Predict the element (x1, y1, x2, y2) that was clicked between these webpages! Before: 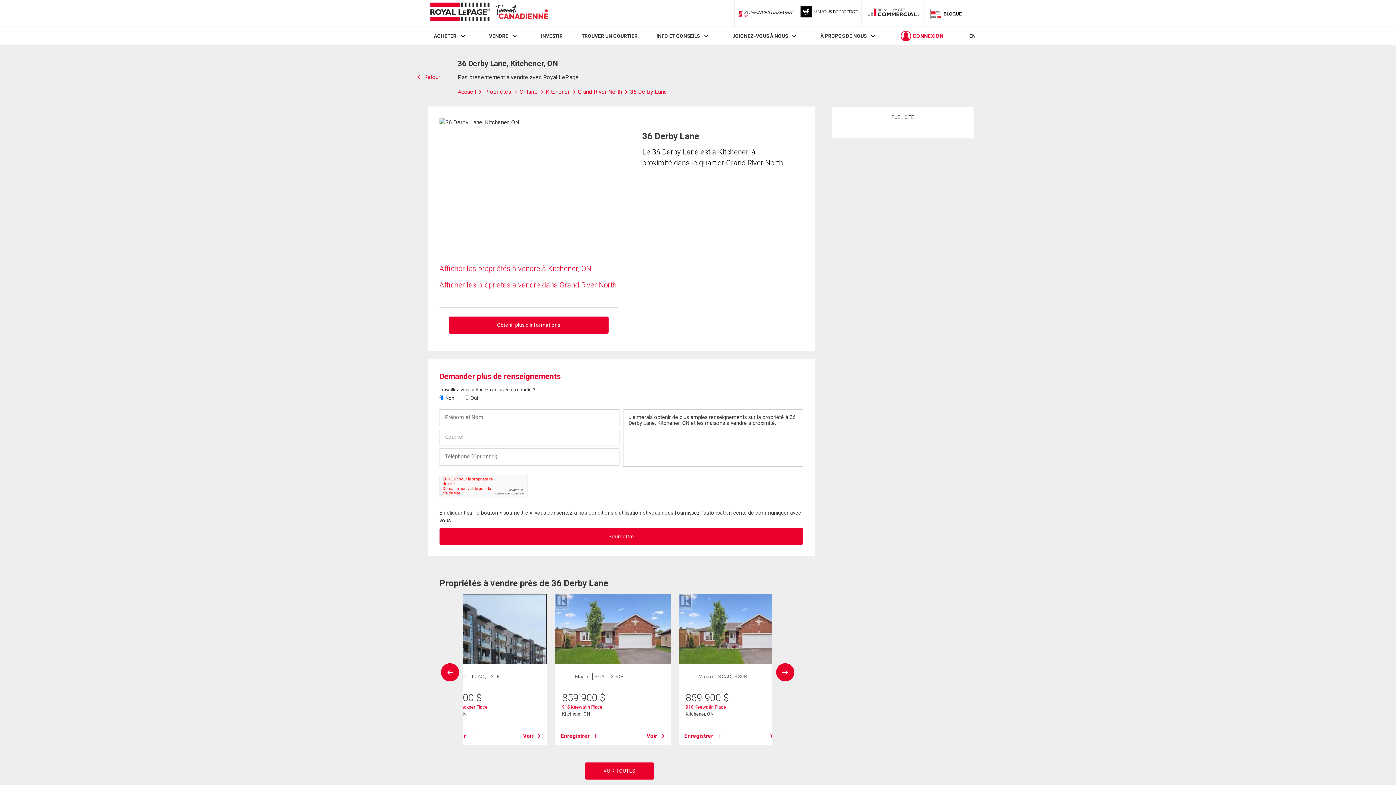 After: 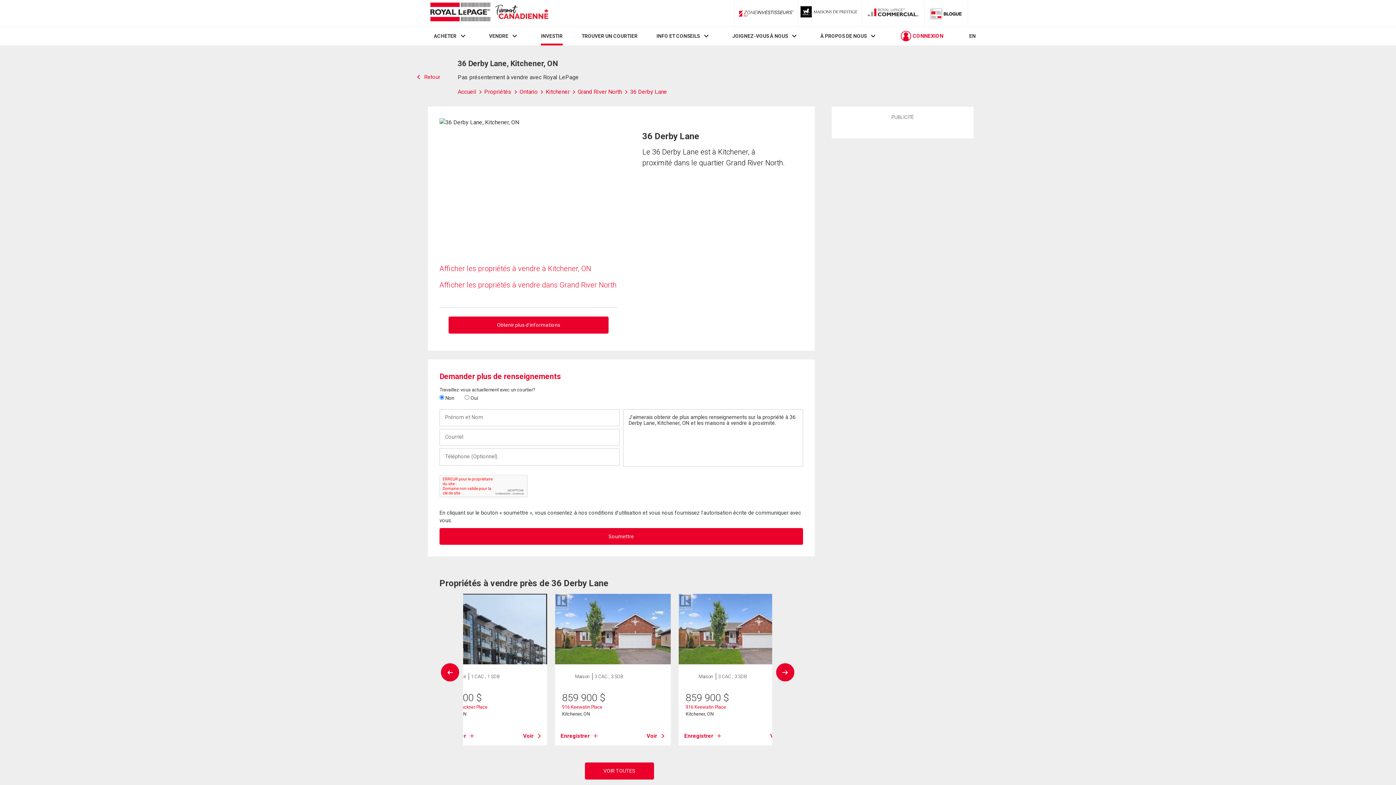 Action: label: INVESTIR bbox: (541, 33, 562, 39)